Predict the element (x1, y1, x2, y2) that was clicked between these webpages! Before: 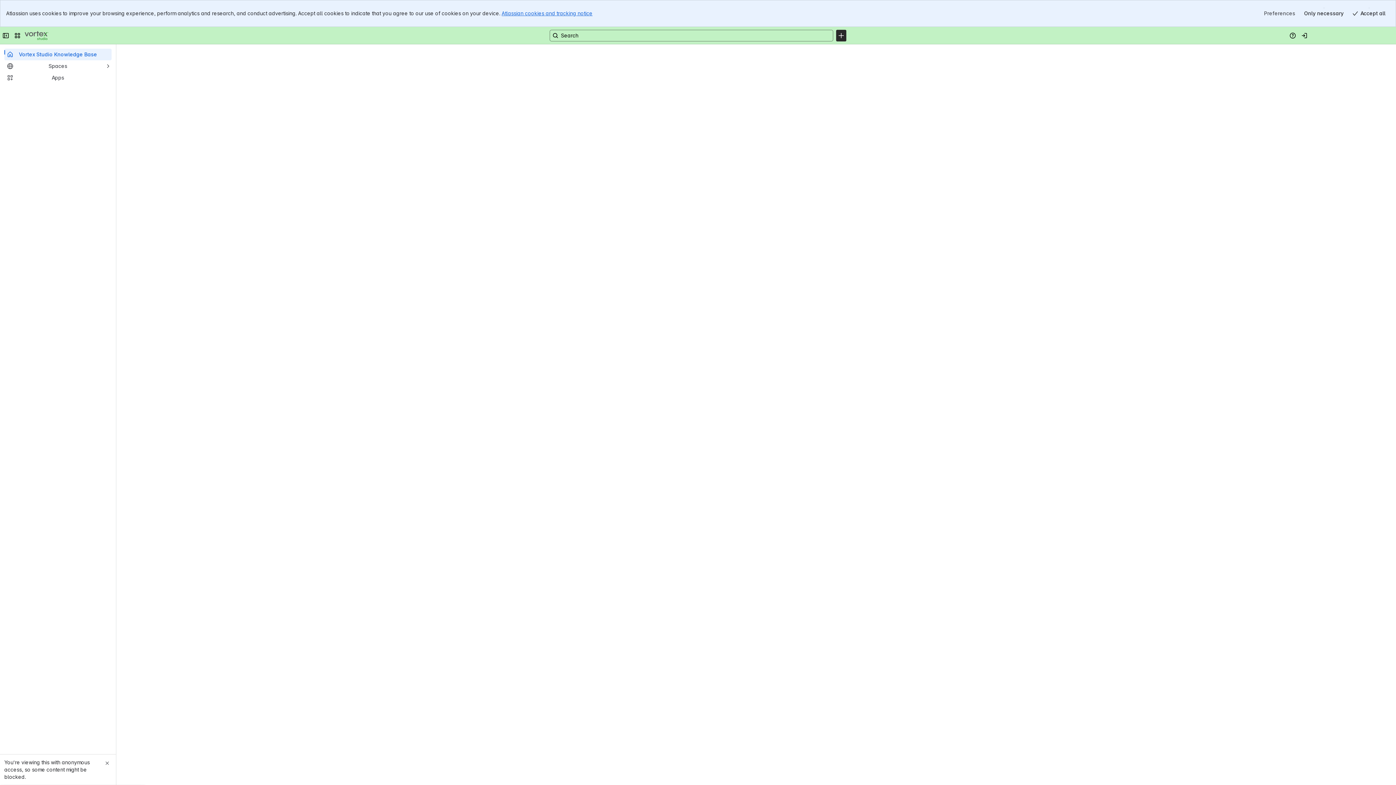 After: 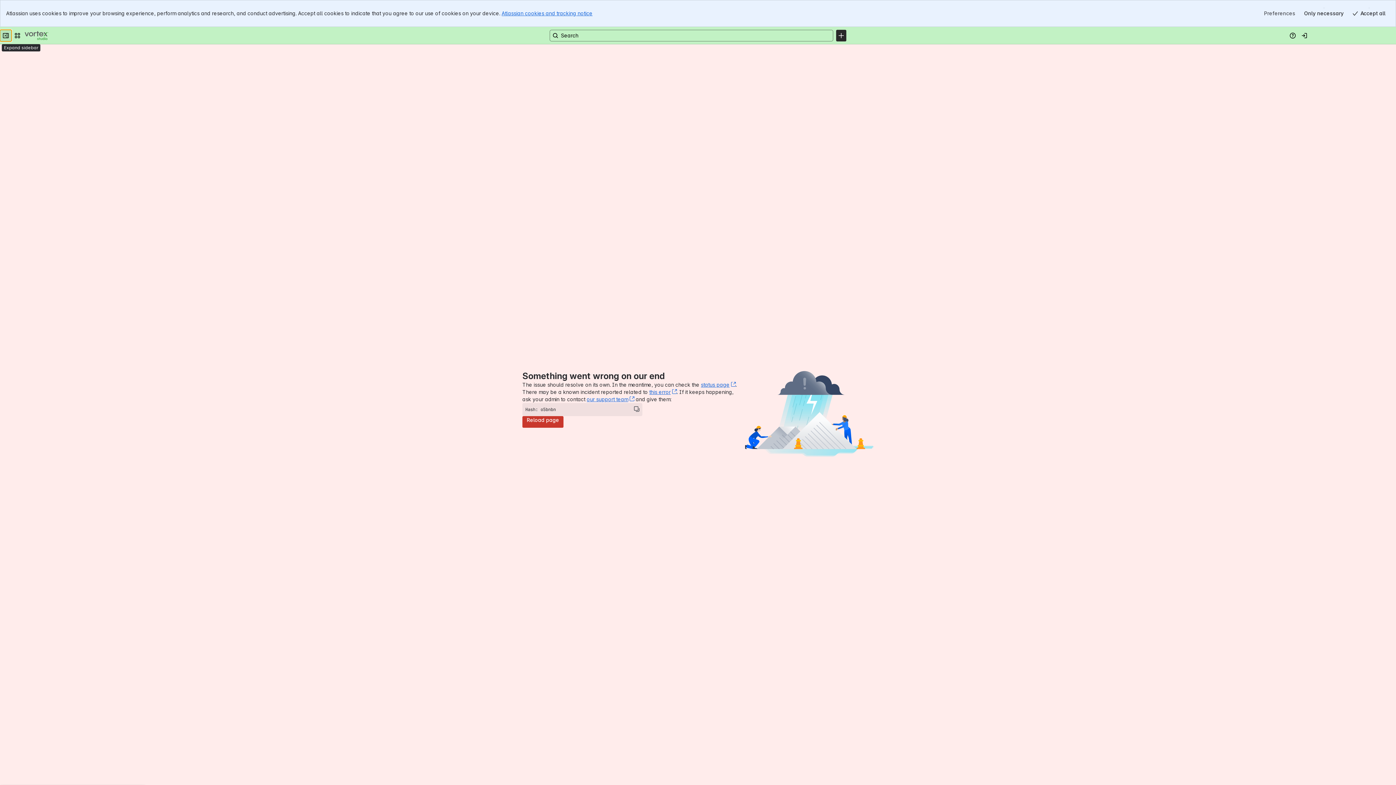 Action: bbox: (0, 2, 11, 14) label: Collapse sidebar